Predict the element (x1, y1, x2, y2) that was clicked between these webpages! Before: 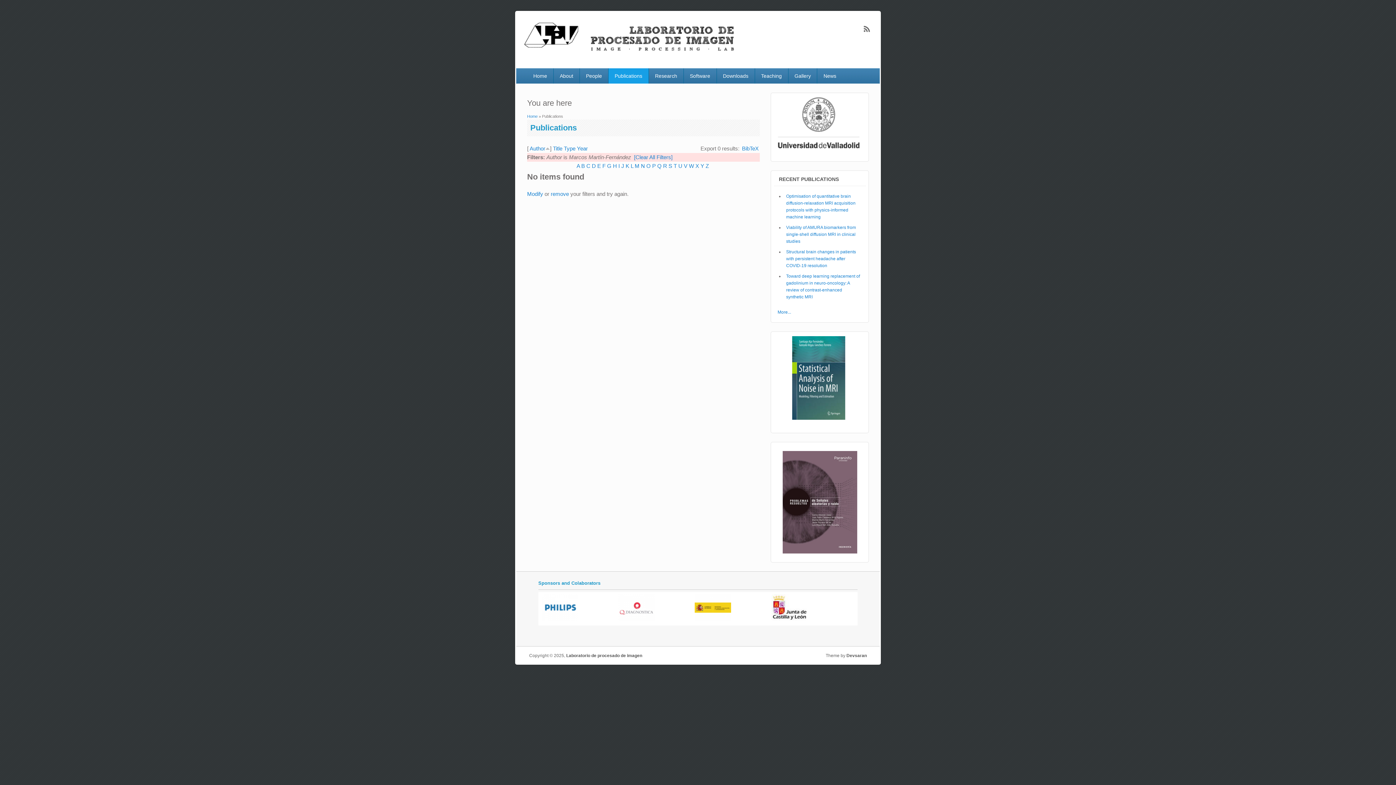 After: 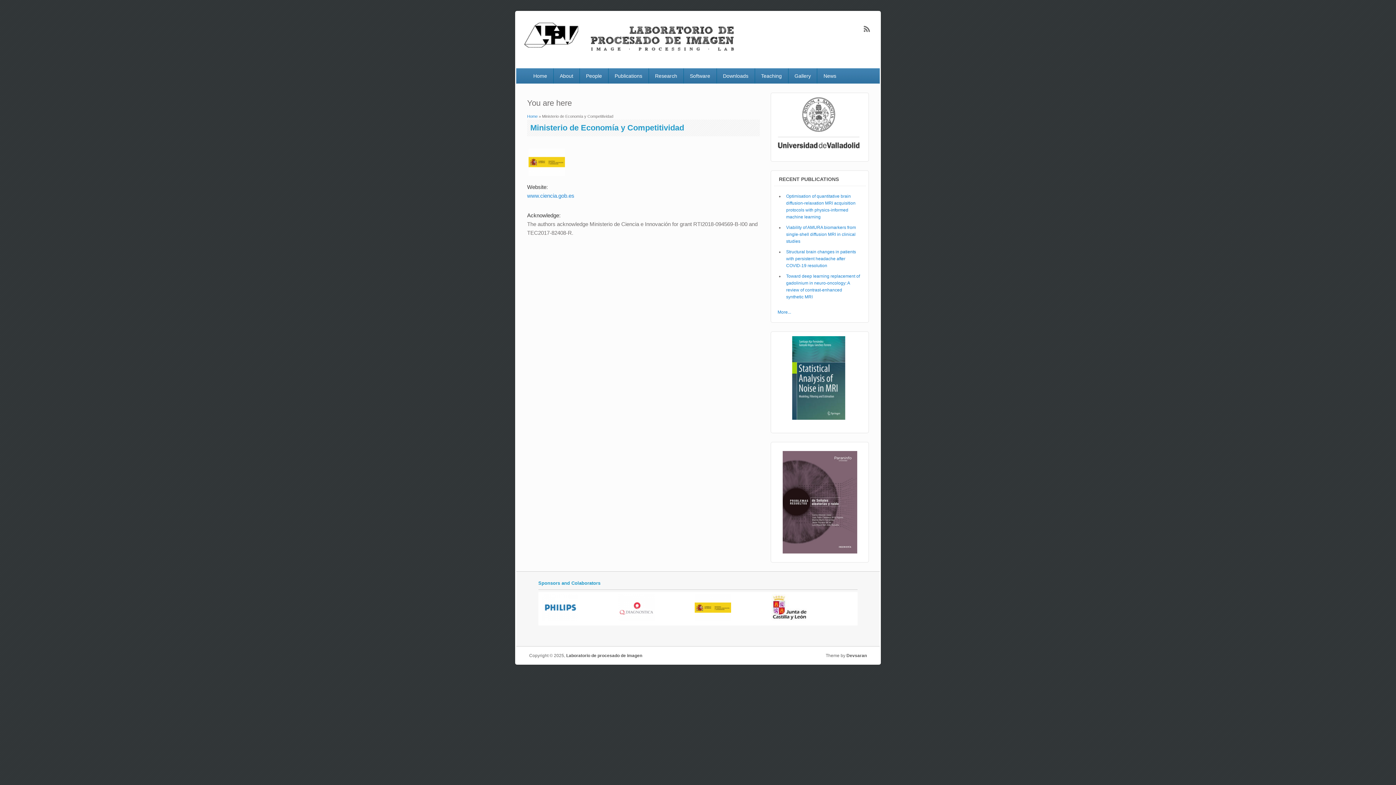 Action: bbox: (694, 617, 731, 623)